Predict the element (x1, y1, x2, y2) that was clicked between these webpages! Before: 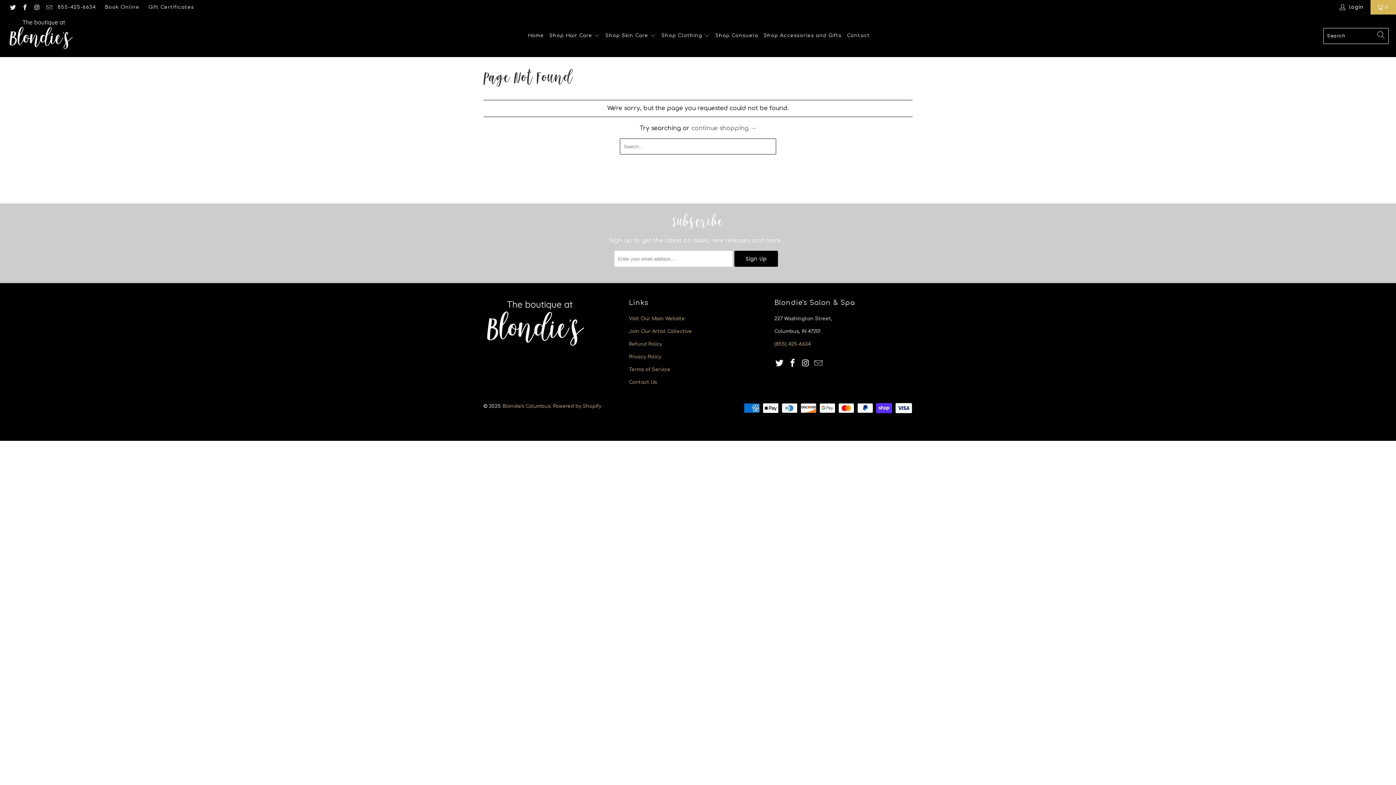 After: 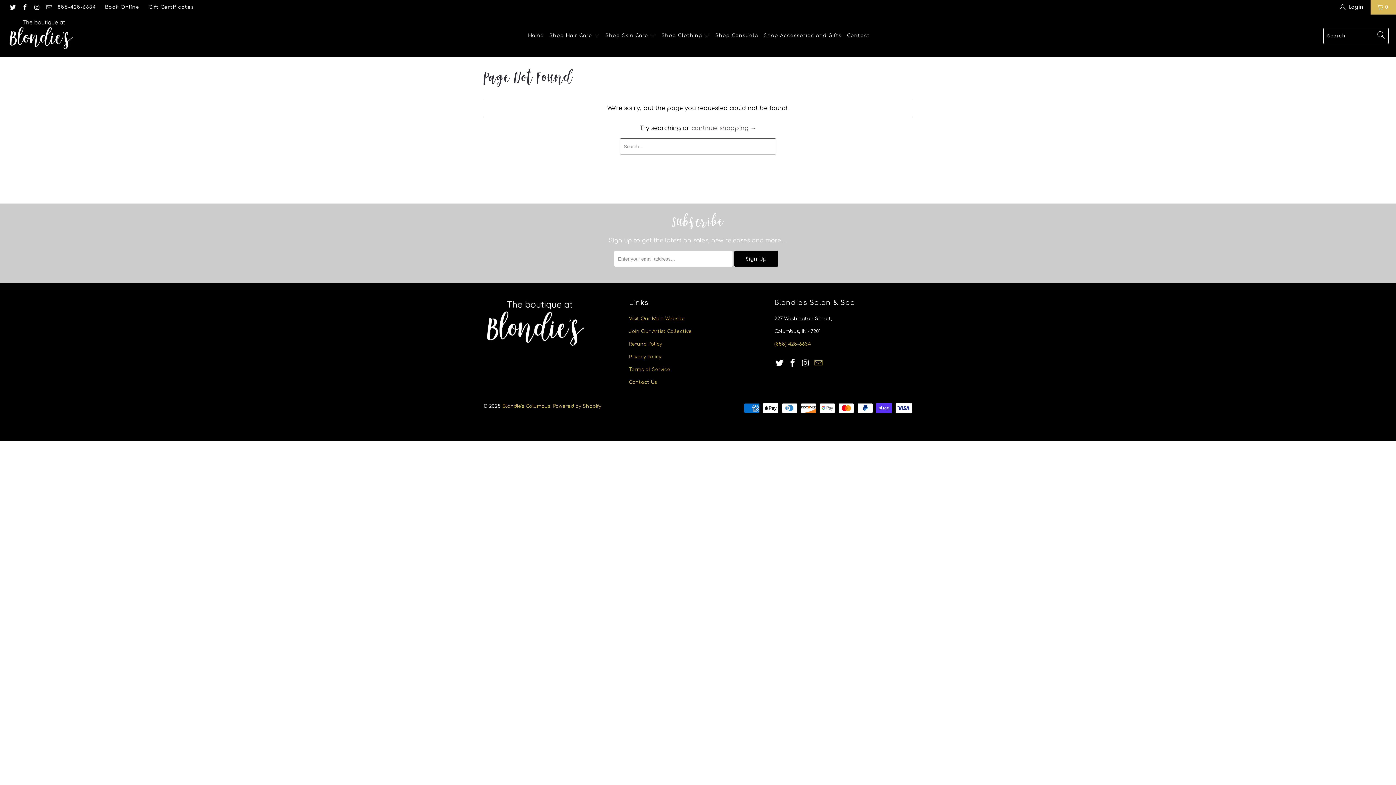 Action: bbox: (813, 359, 824, 368)